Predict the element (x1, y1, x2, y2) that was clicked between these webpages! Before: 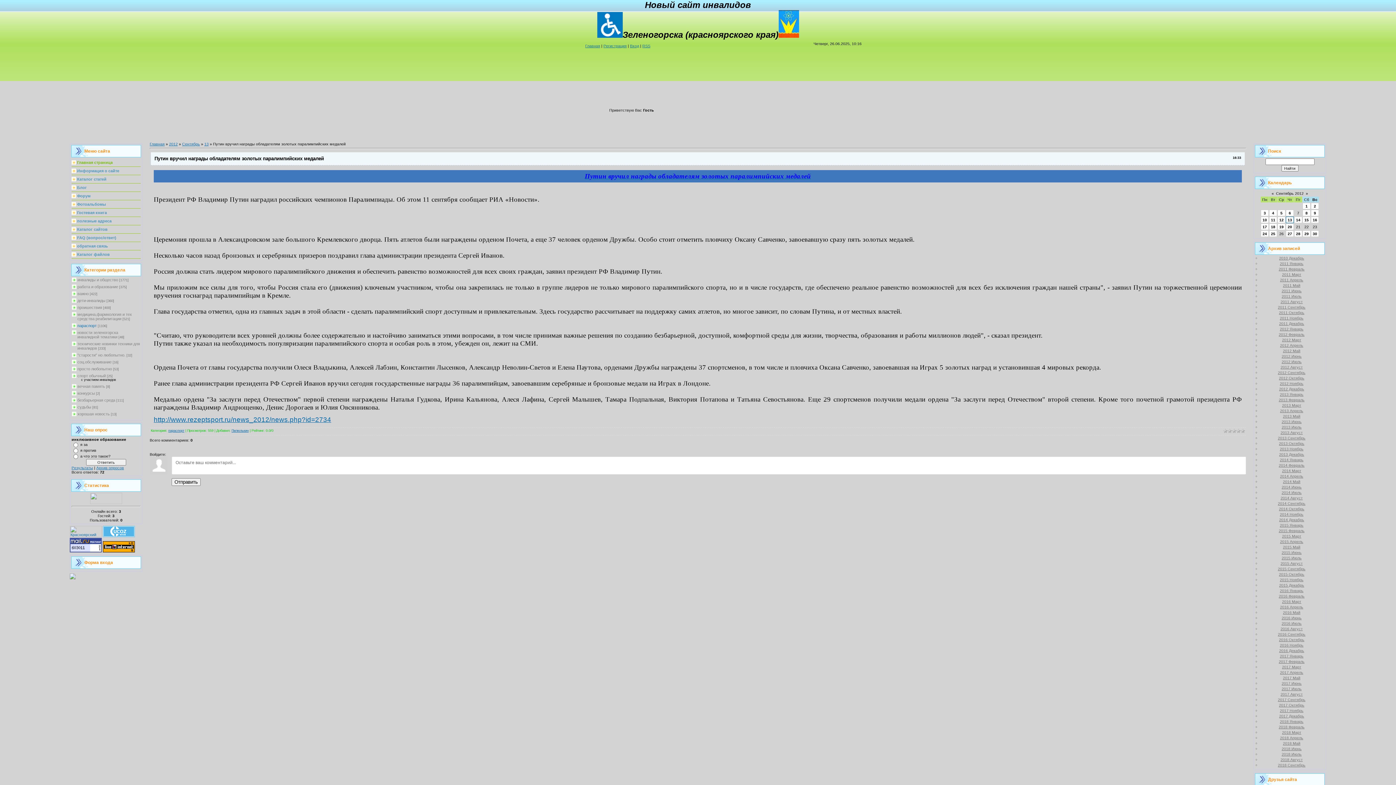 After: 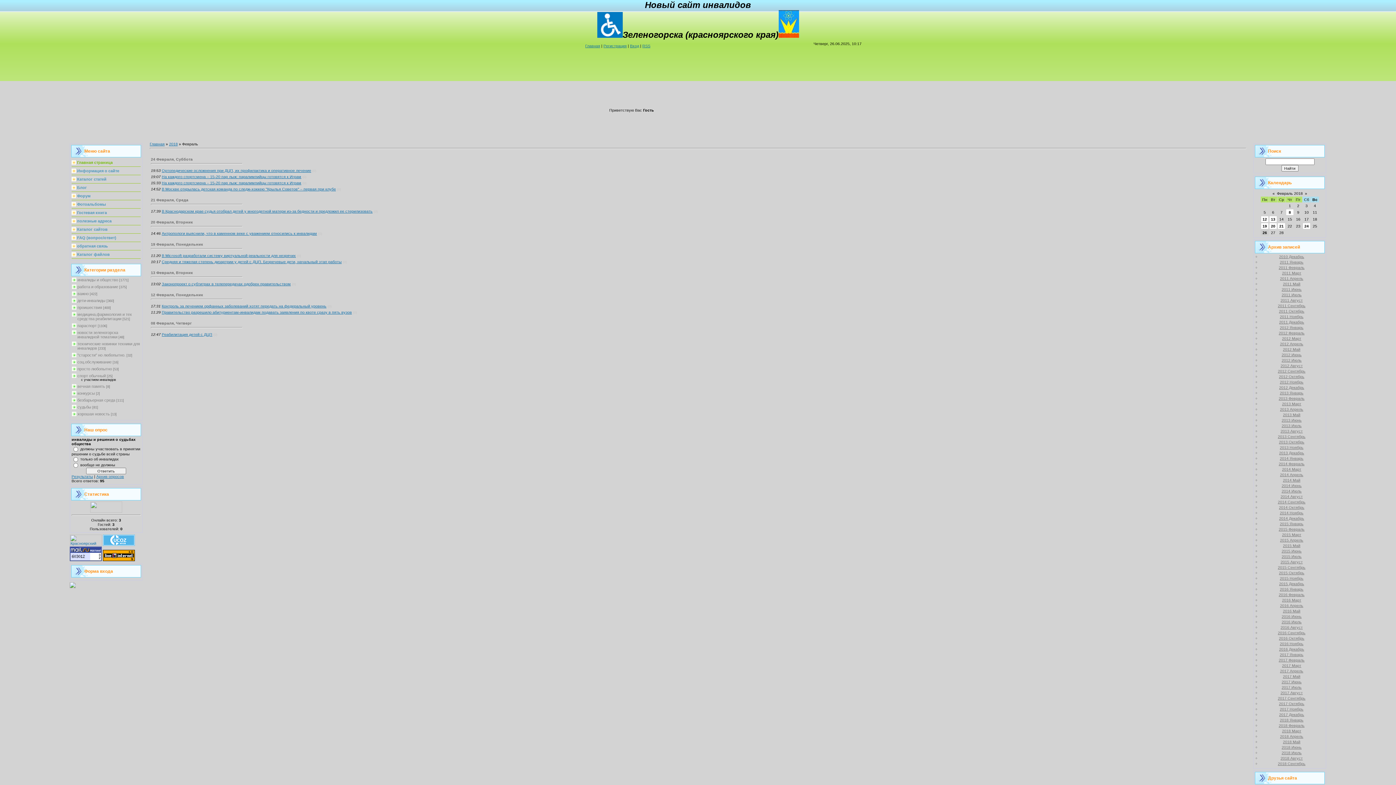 Action: label: 2018 Февраль bbox: (1279, 725, 1304, 729)